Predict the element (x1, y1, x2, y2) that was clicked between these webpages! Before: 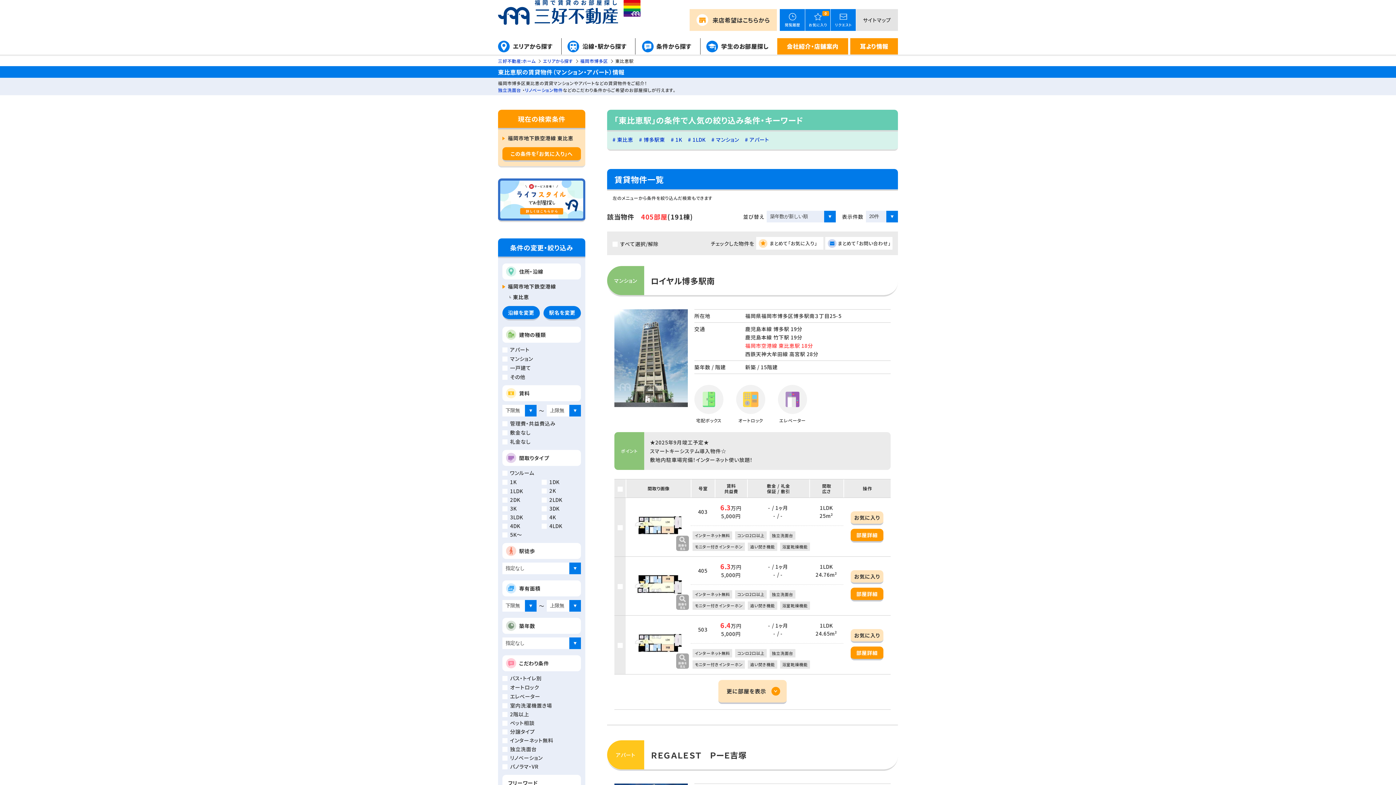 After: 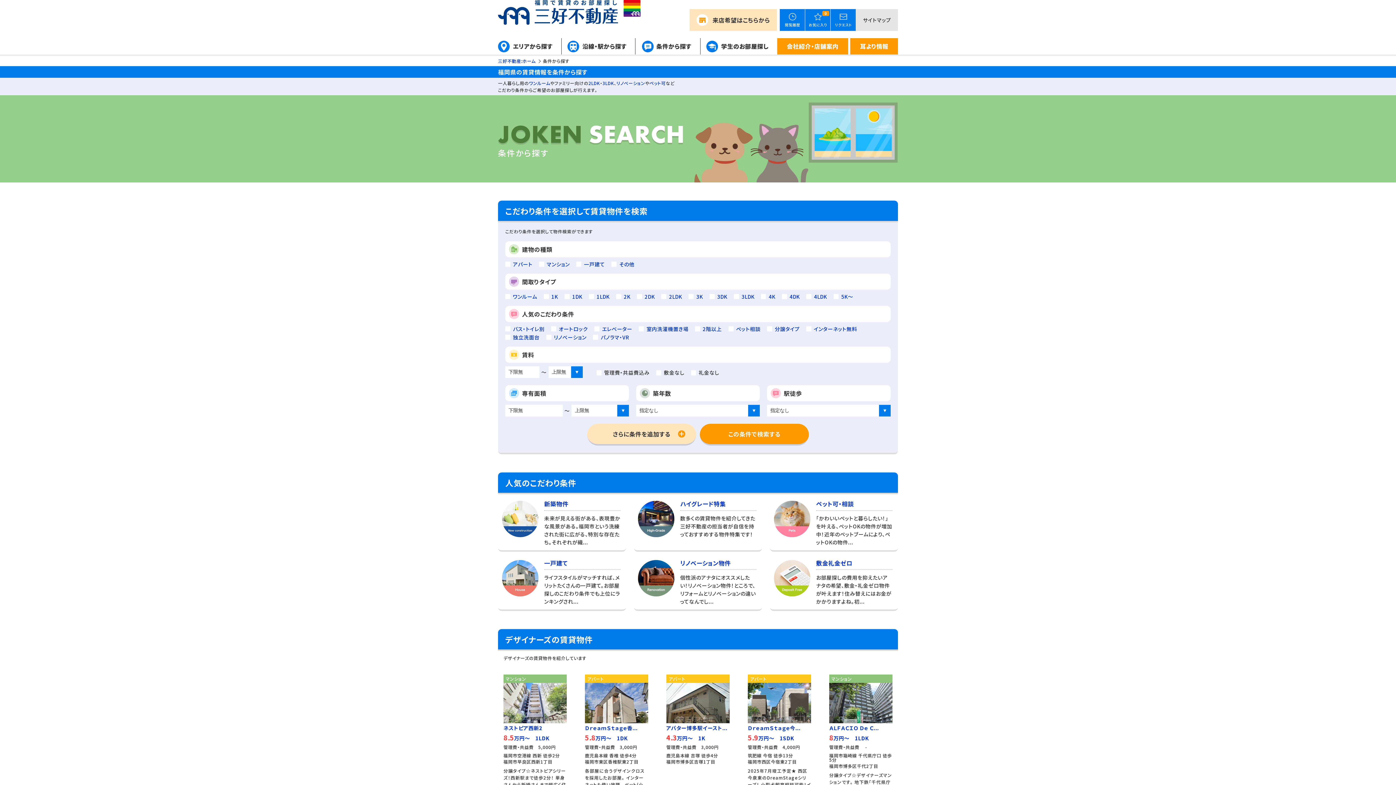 Action: label: 条件から探す bbox: (635, 38, 697, 54)